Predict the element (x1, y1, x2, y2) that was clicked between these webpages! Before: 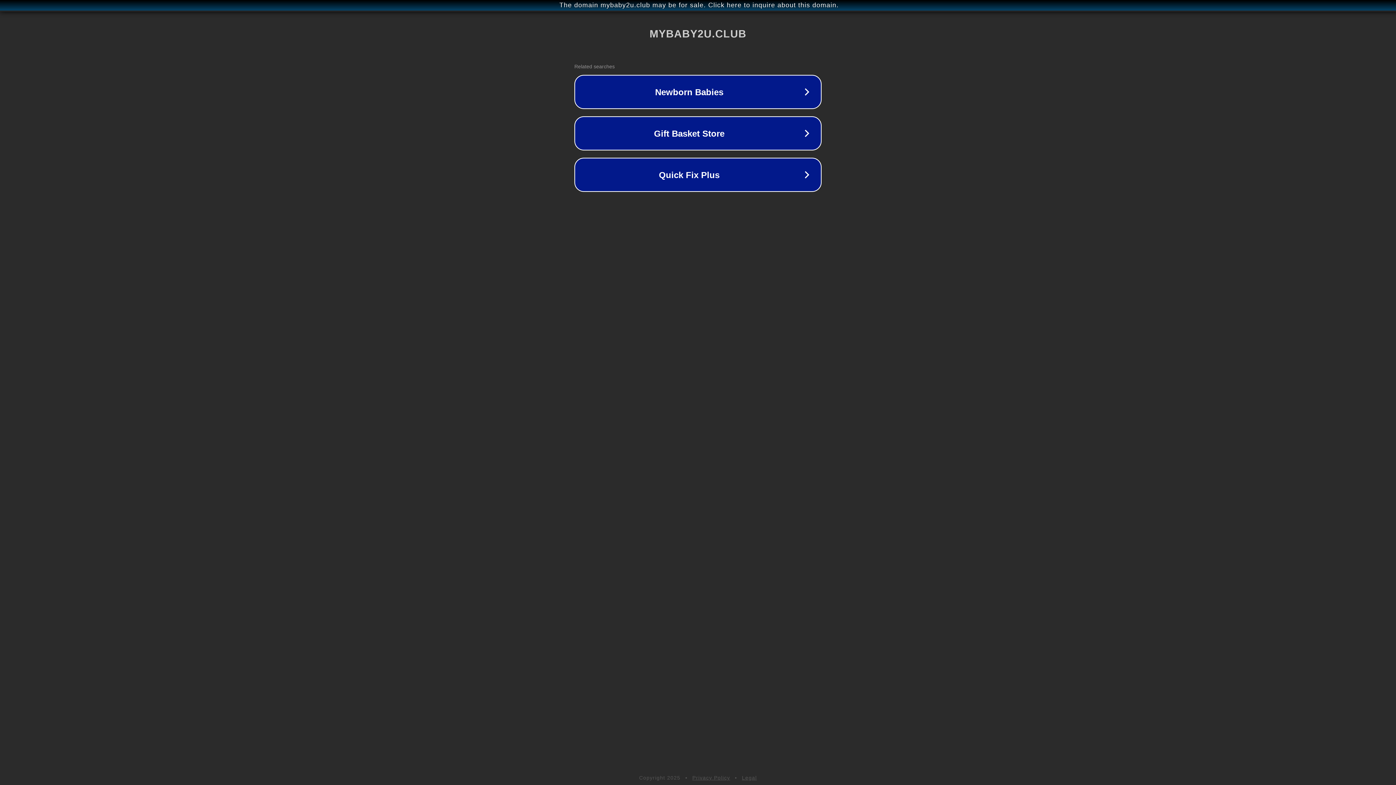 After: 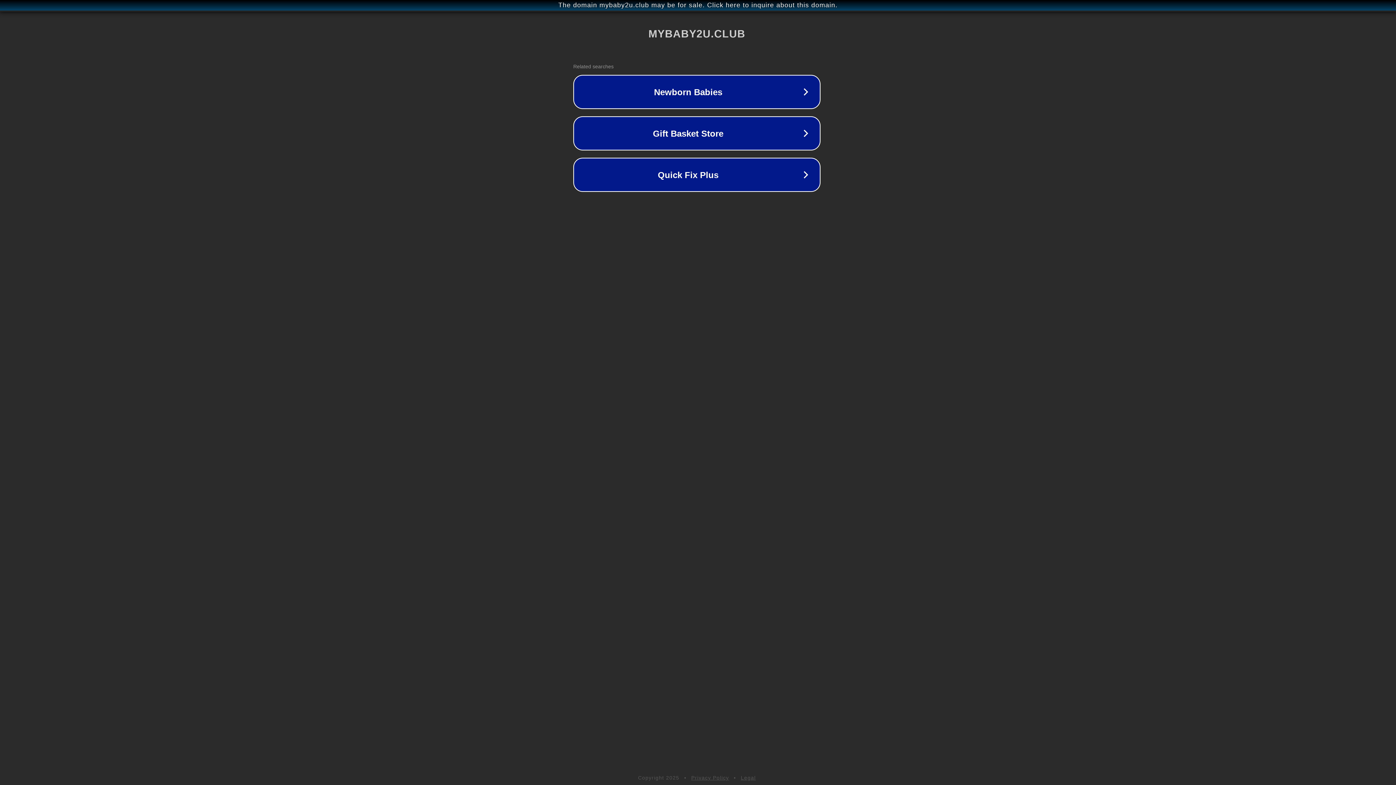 Action: bbox: (1, 1, 1397, 9) label: The domain mybaby2u.club may be for sale. Click here to inquire about this domain.